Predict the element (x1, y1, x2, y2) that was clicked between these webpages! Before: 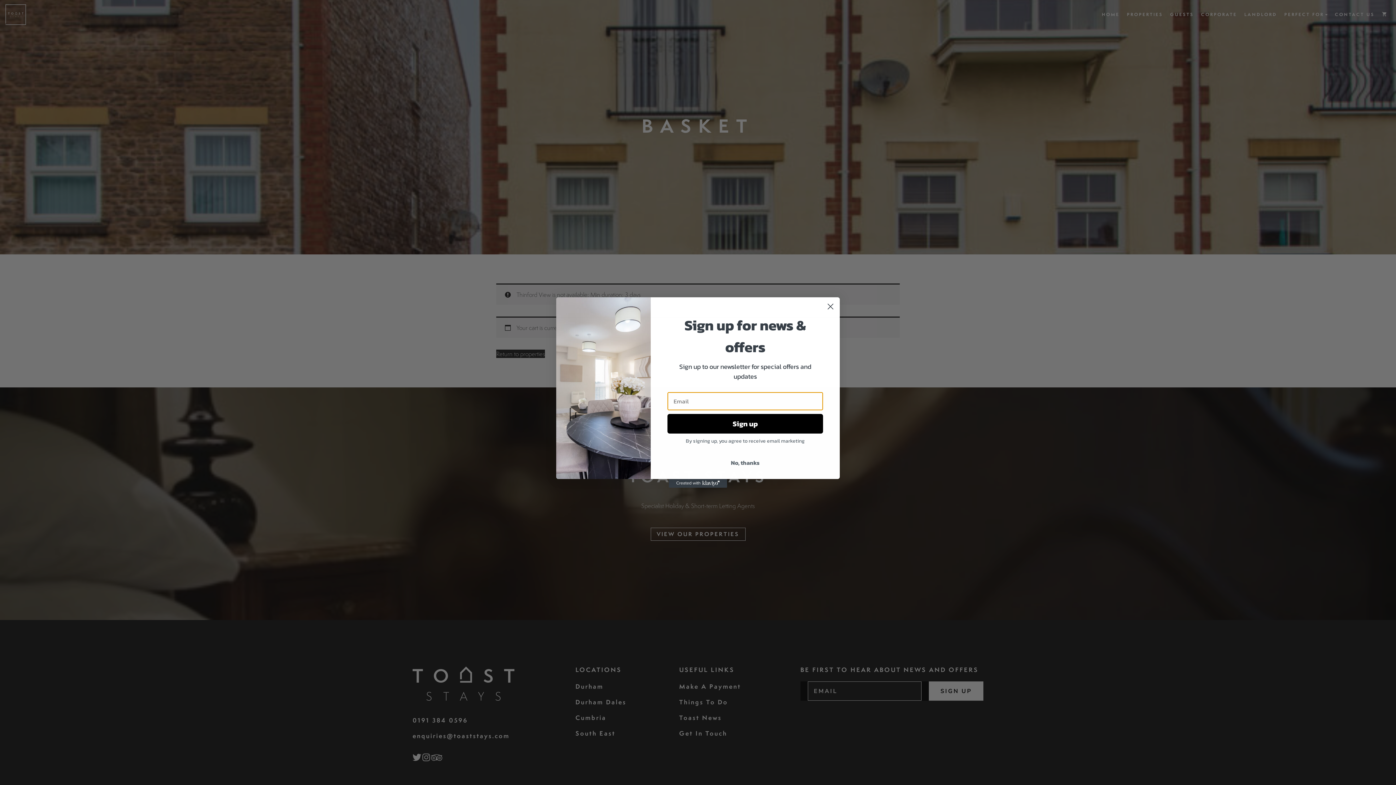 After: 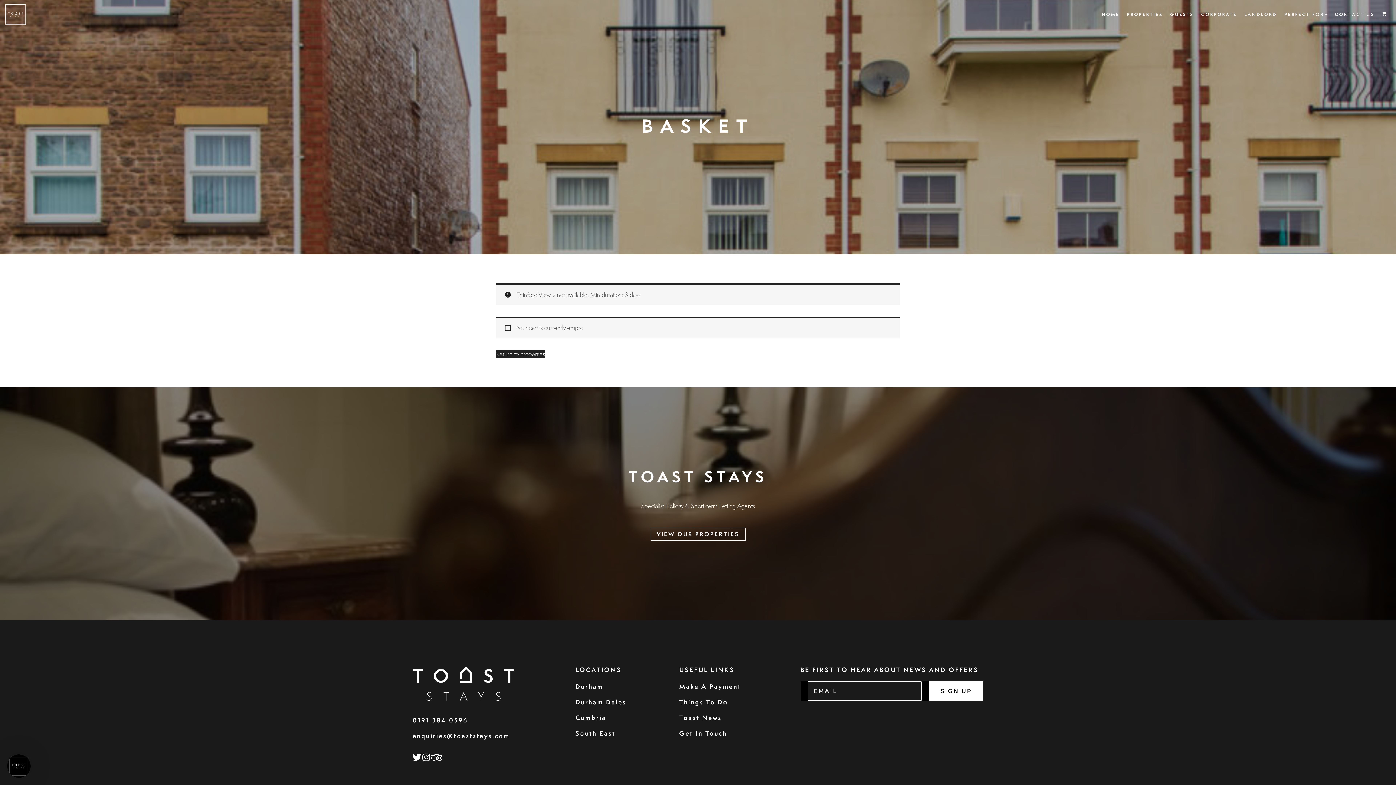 Action: bbox: (667, 455, 823, 469) label: No, thanks